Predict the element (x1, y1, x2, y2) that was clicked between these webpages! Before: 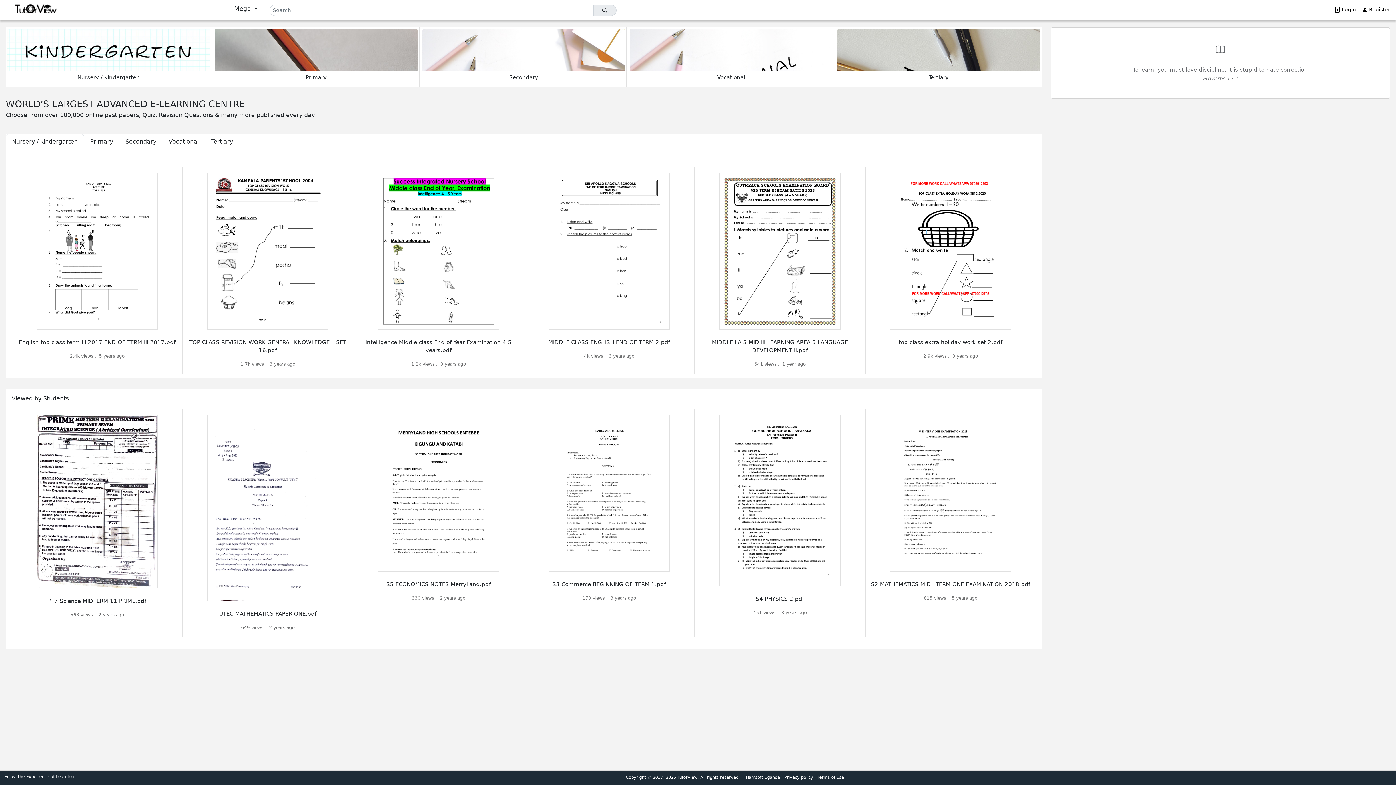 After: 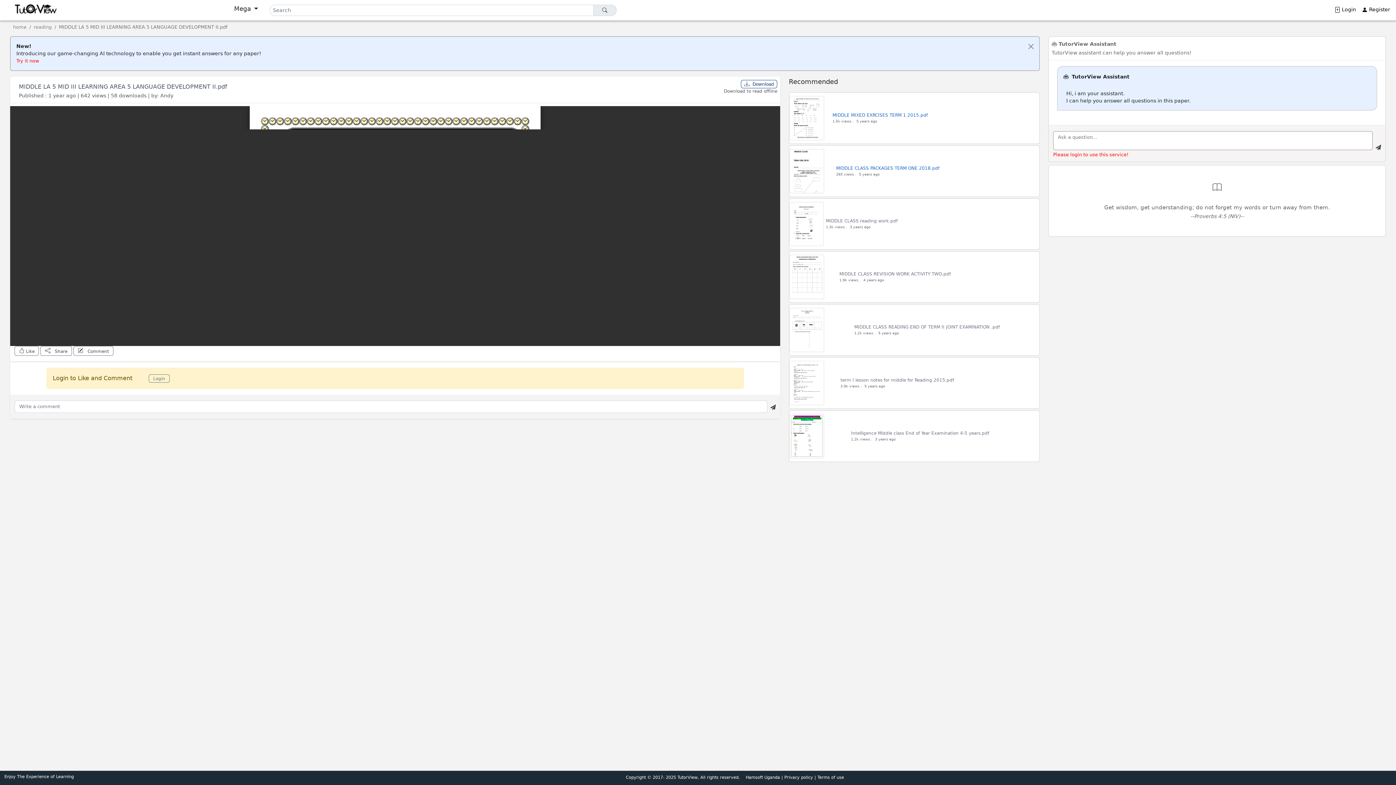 Action: bbox: (699, 173, 860, 367) label: MIDDLE LA 5 MID III LEARNING AREA 5 LANGUAGE DEVELOPMENT II.pdf

641 views .1 year ago